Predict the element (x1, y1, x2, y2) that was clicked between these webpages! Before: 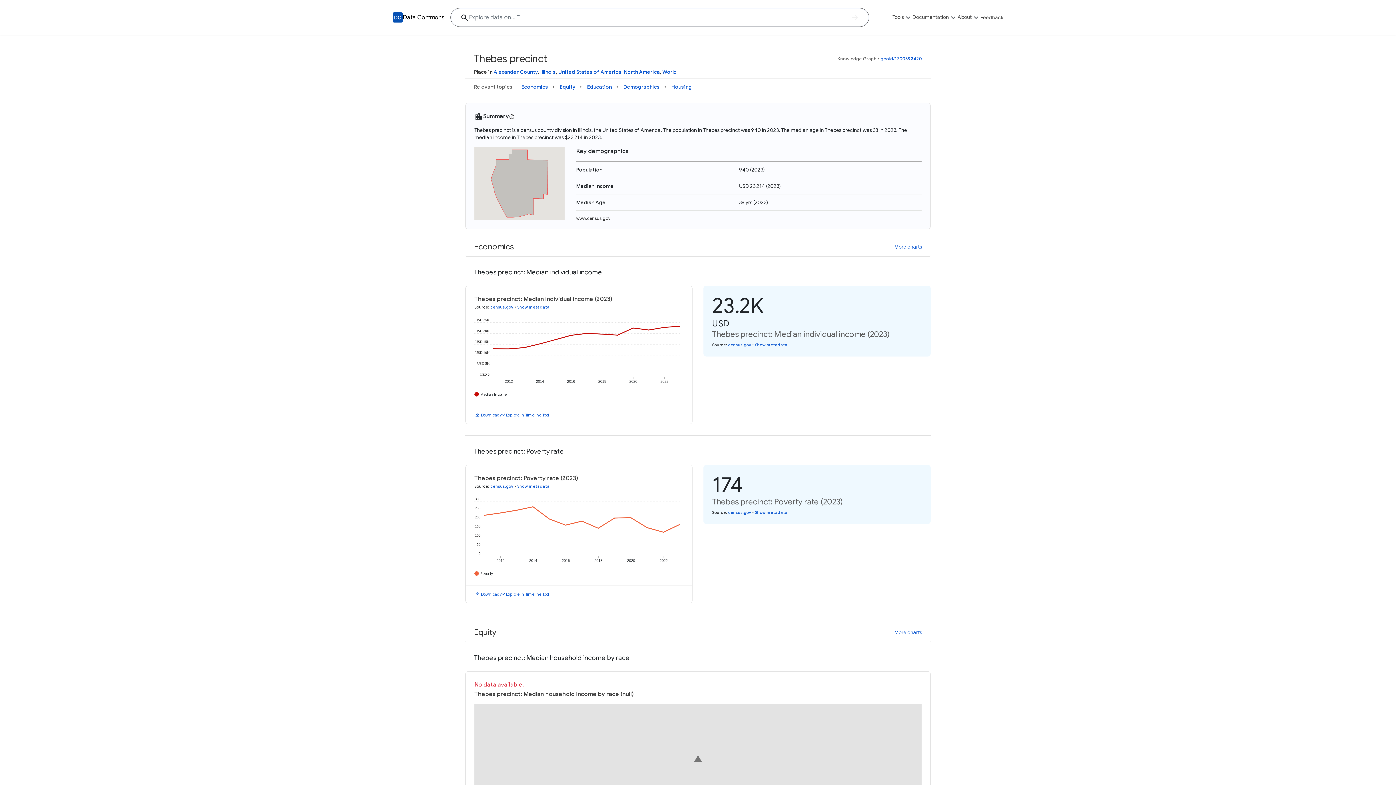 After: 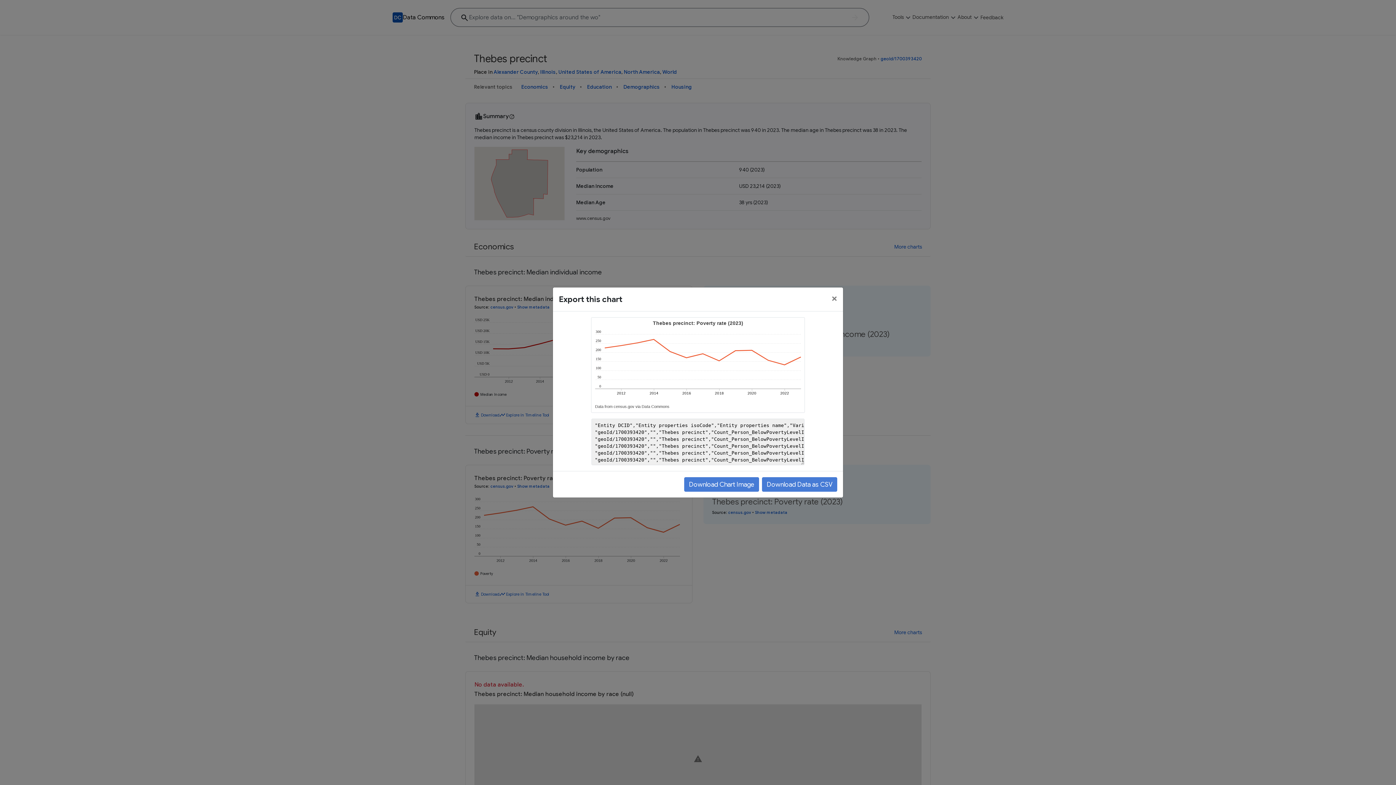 Action: bbox: (481, 572, 499, 578) label: Download